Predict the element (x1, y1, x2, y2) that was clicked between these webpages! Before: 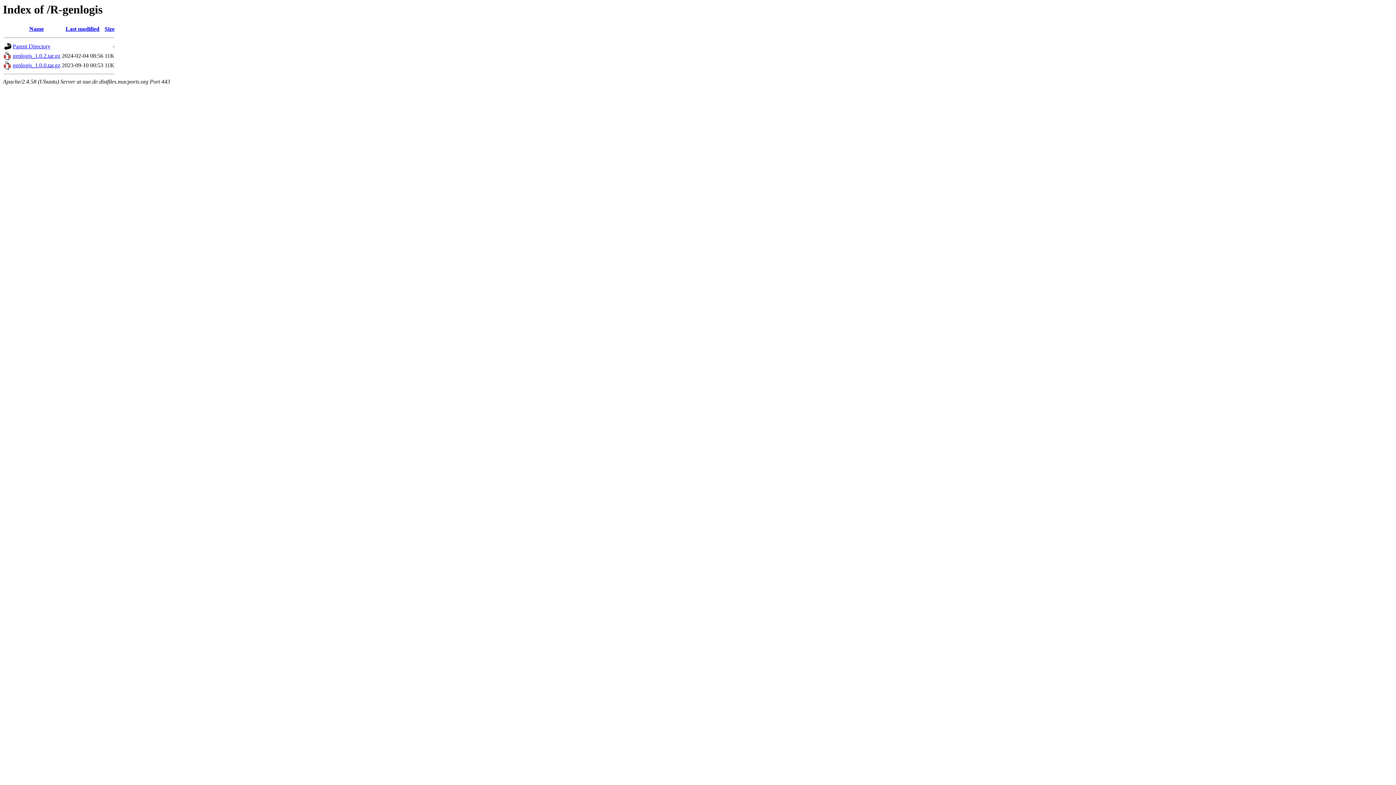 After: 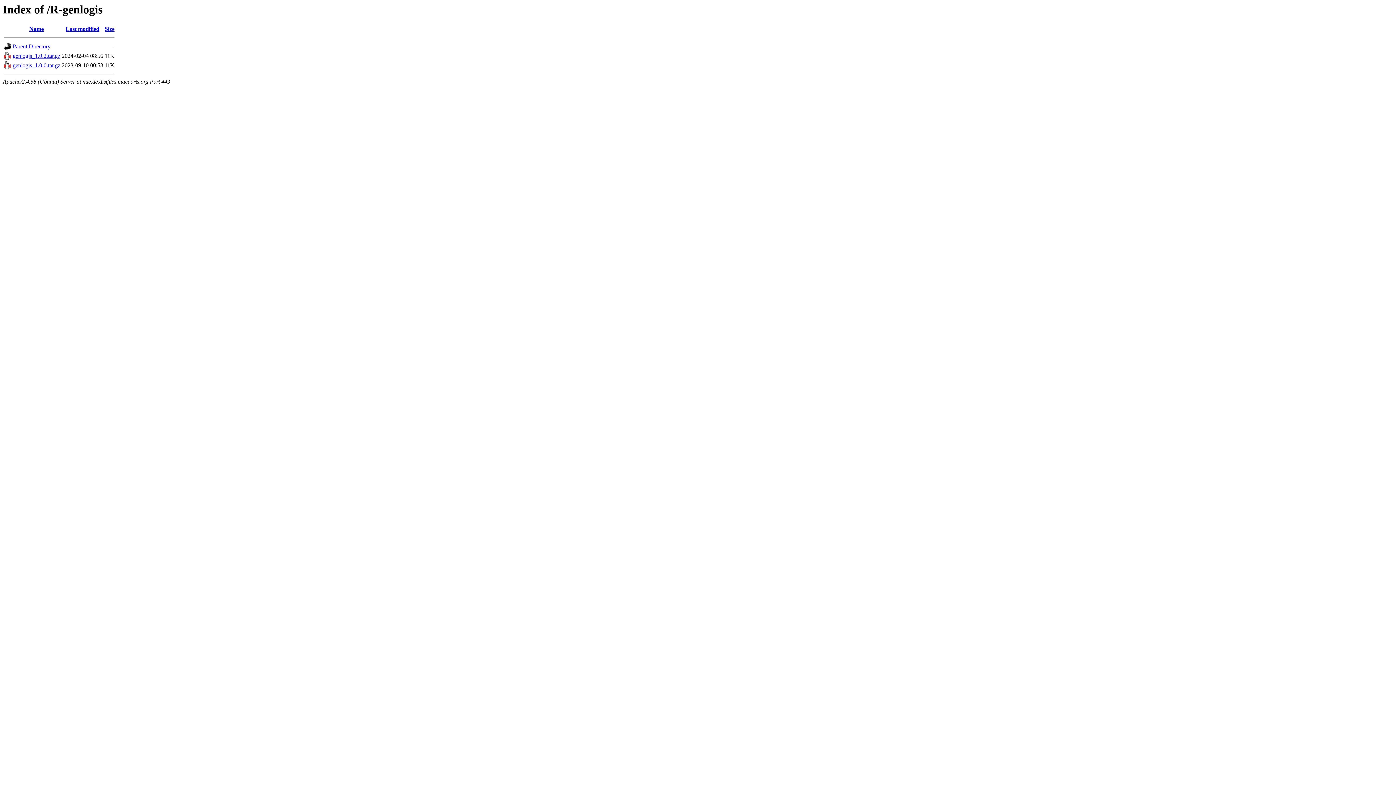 Action: bbox: (12, 62, 60, 68) label: genlogis_1.0.0.tar.gz